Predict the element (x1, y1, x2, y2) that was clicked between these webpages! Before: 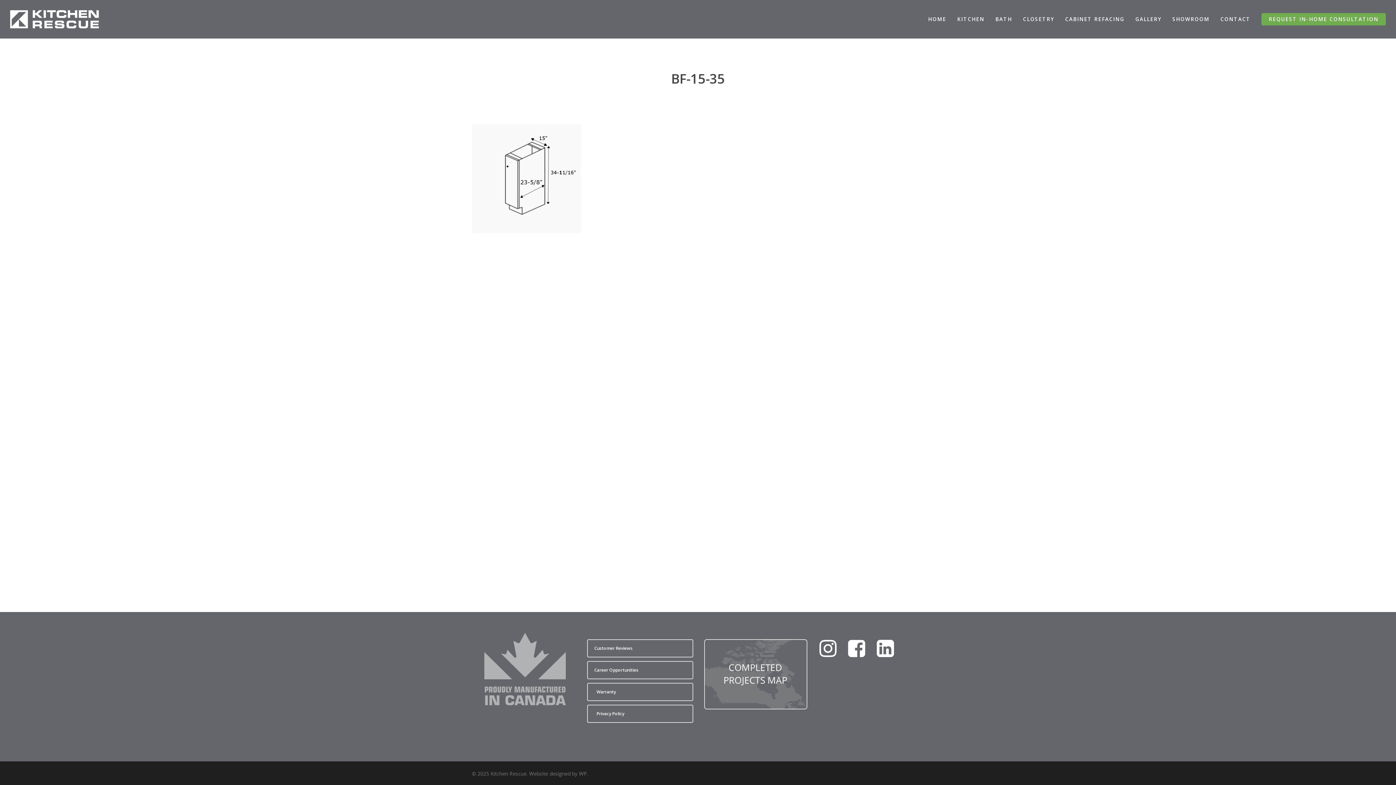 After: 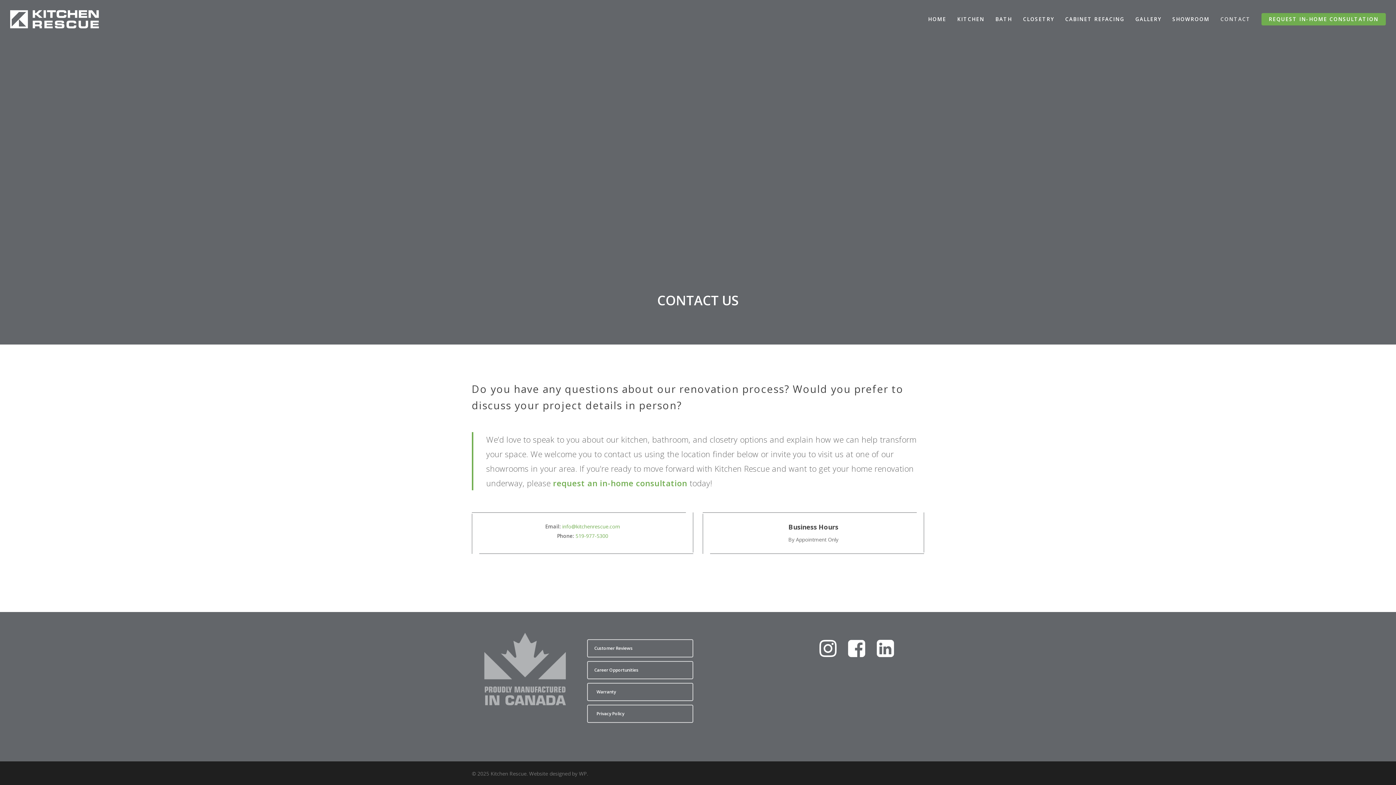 Action: label: CONTACT bbox: (1215, 16, 1256, 22)